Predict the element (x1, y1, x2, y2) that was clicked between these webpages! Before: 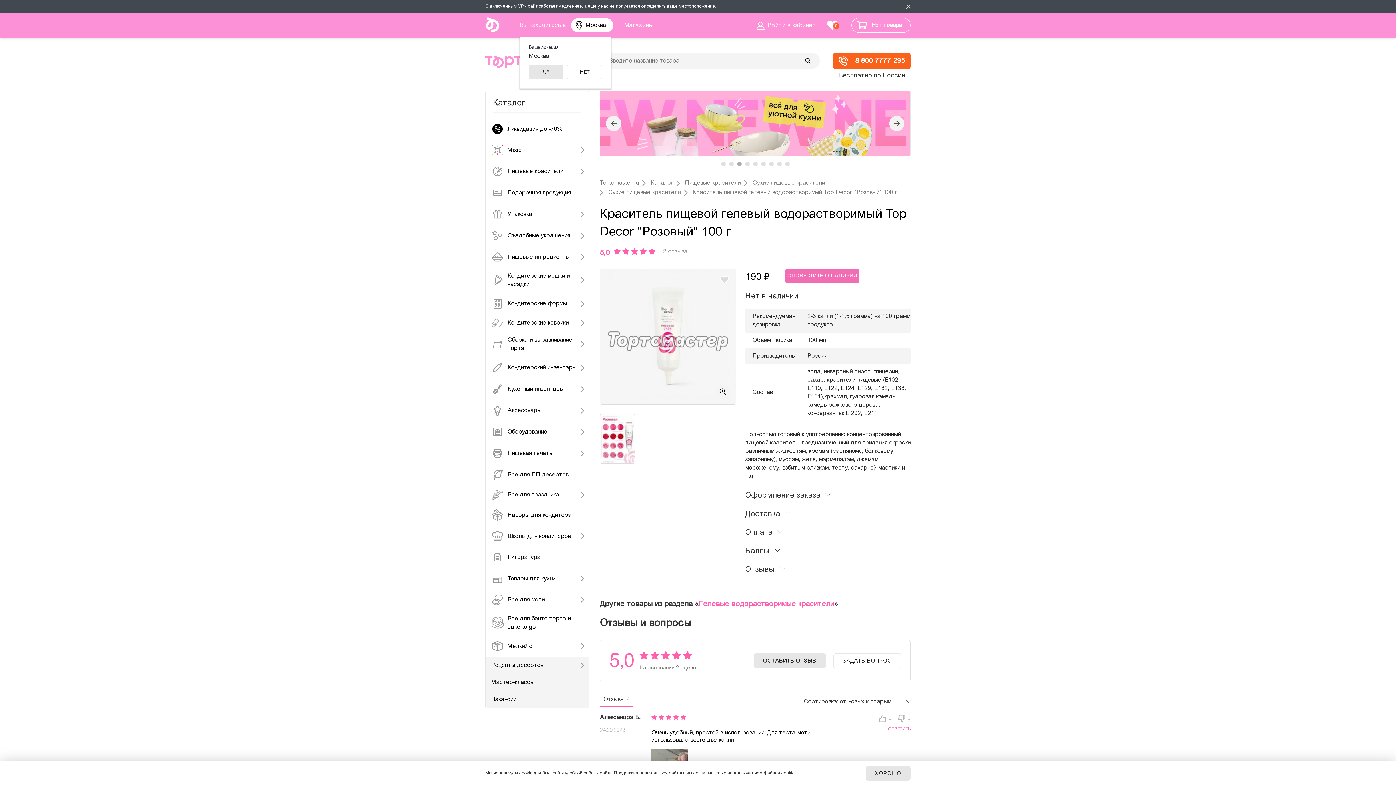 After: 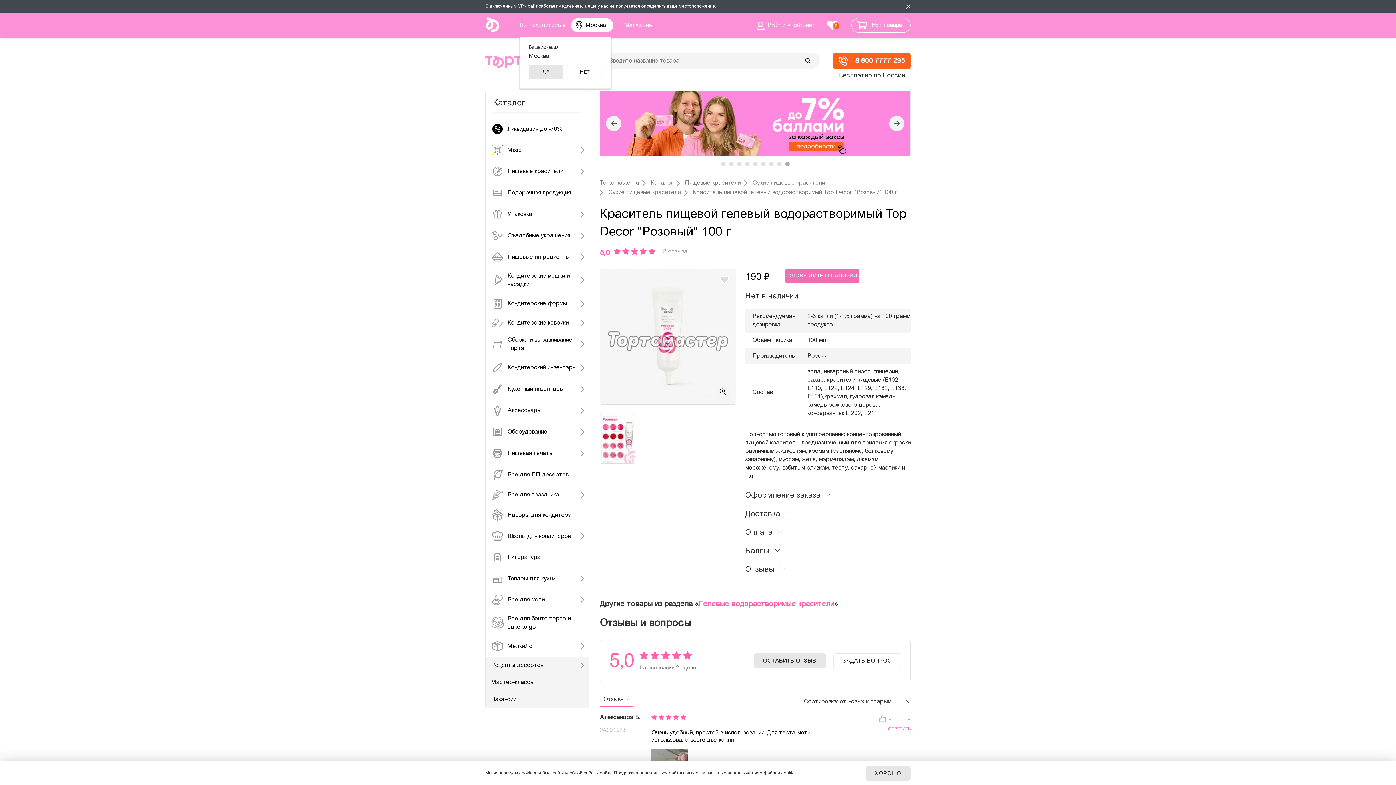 Action: bbox: (898, 714, 910, 722) label: 0